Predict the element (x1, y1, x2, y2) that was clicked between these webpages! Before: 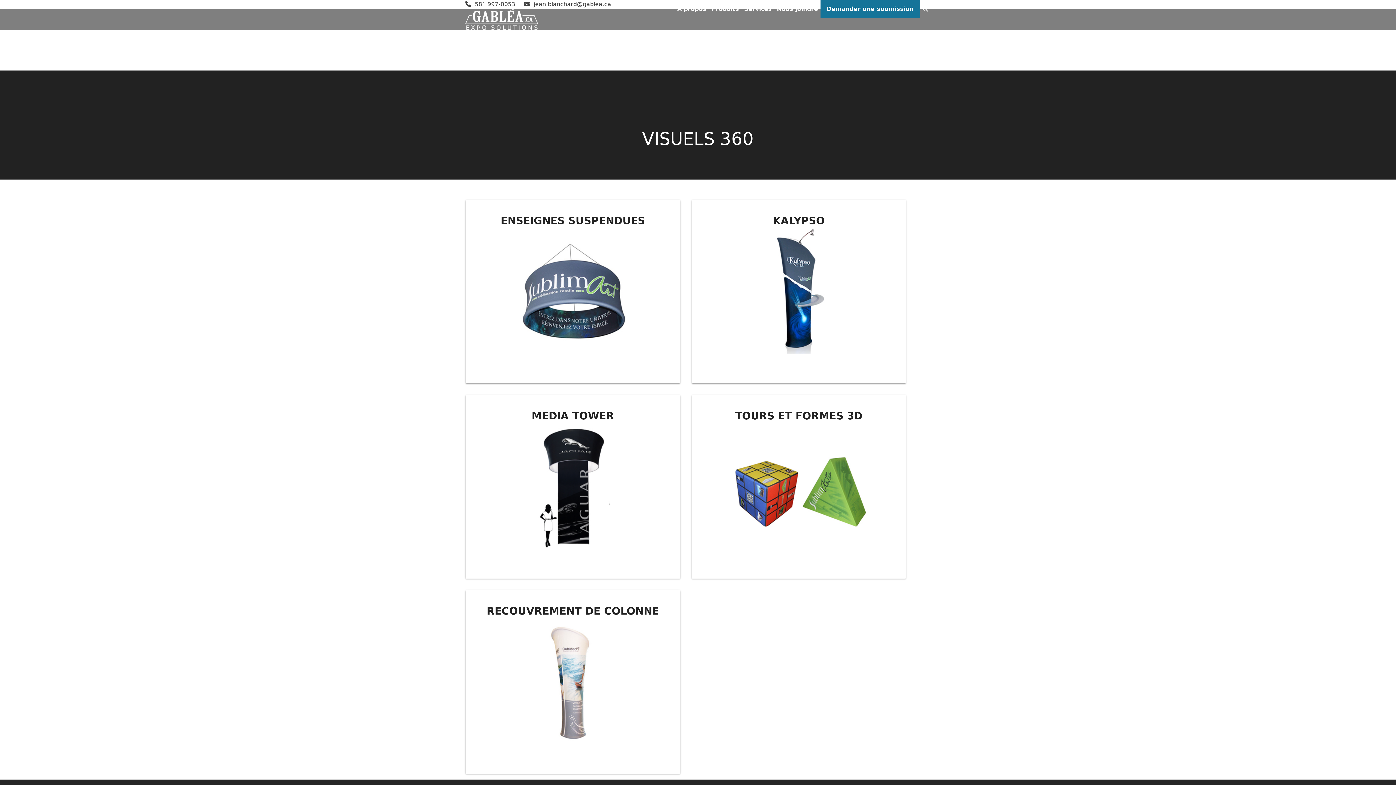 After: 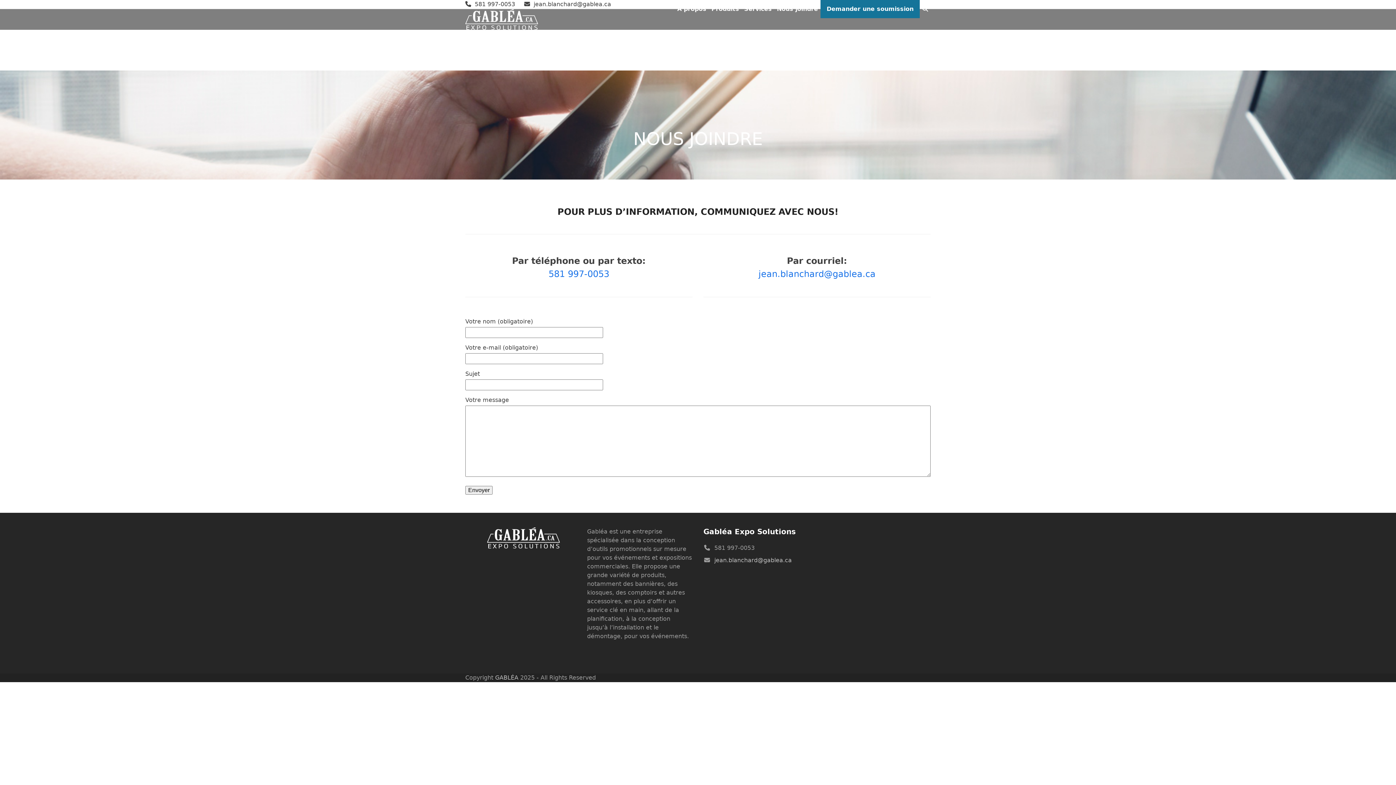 Action: bbox: (826, 0, 913, 18) label: Demander une soumission